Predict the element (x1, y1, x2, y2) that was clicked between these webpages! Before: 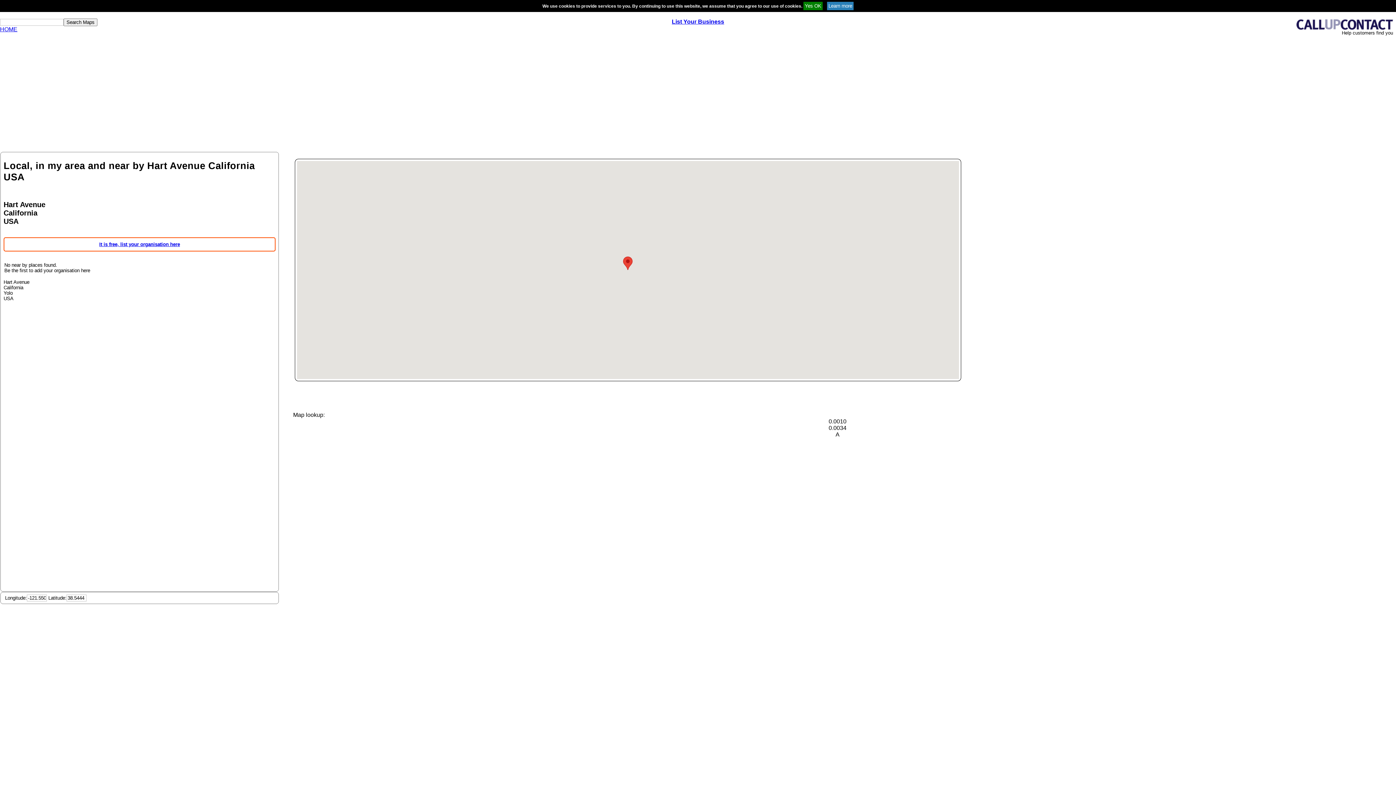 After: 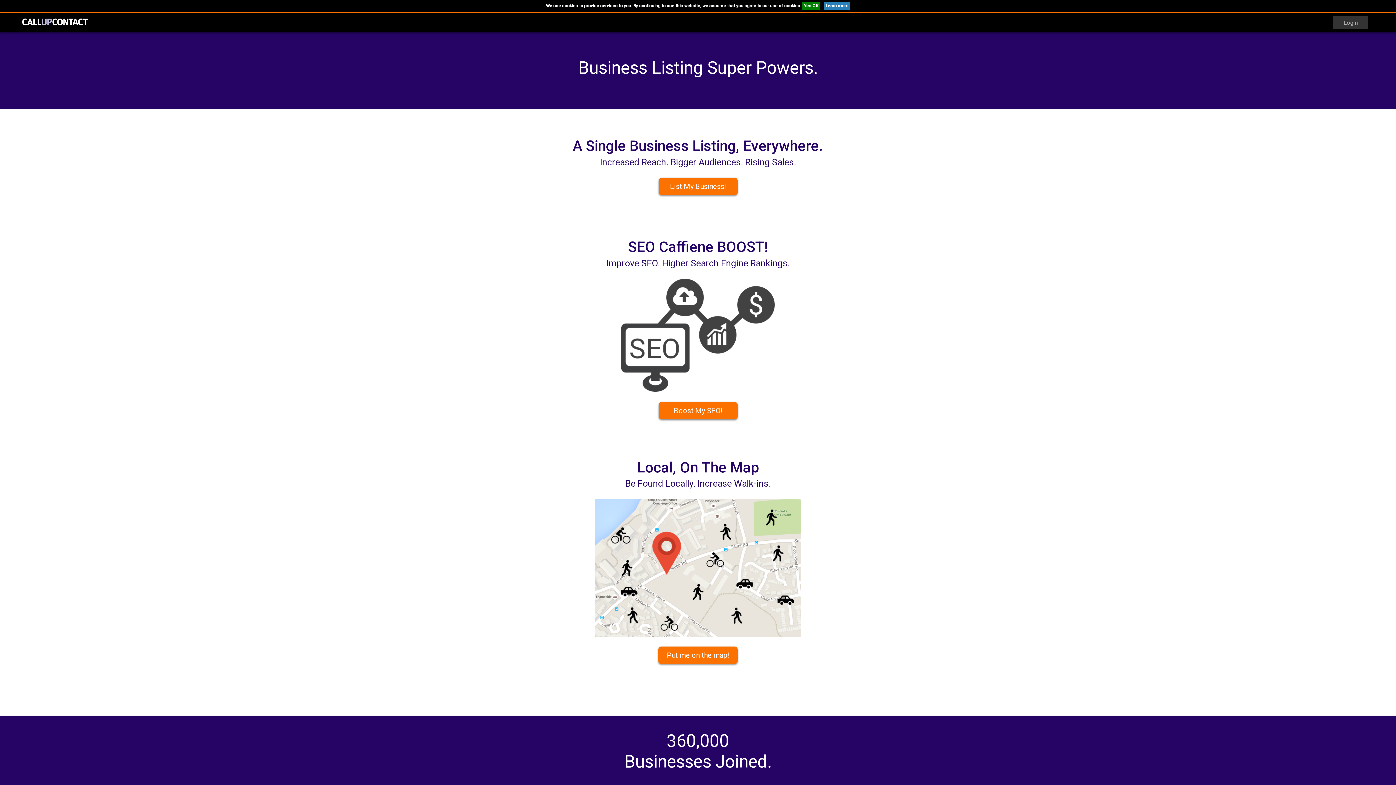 Action: bbox: (1294, 25, 1396, 31)